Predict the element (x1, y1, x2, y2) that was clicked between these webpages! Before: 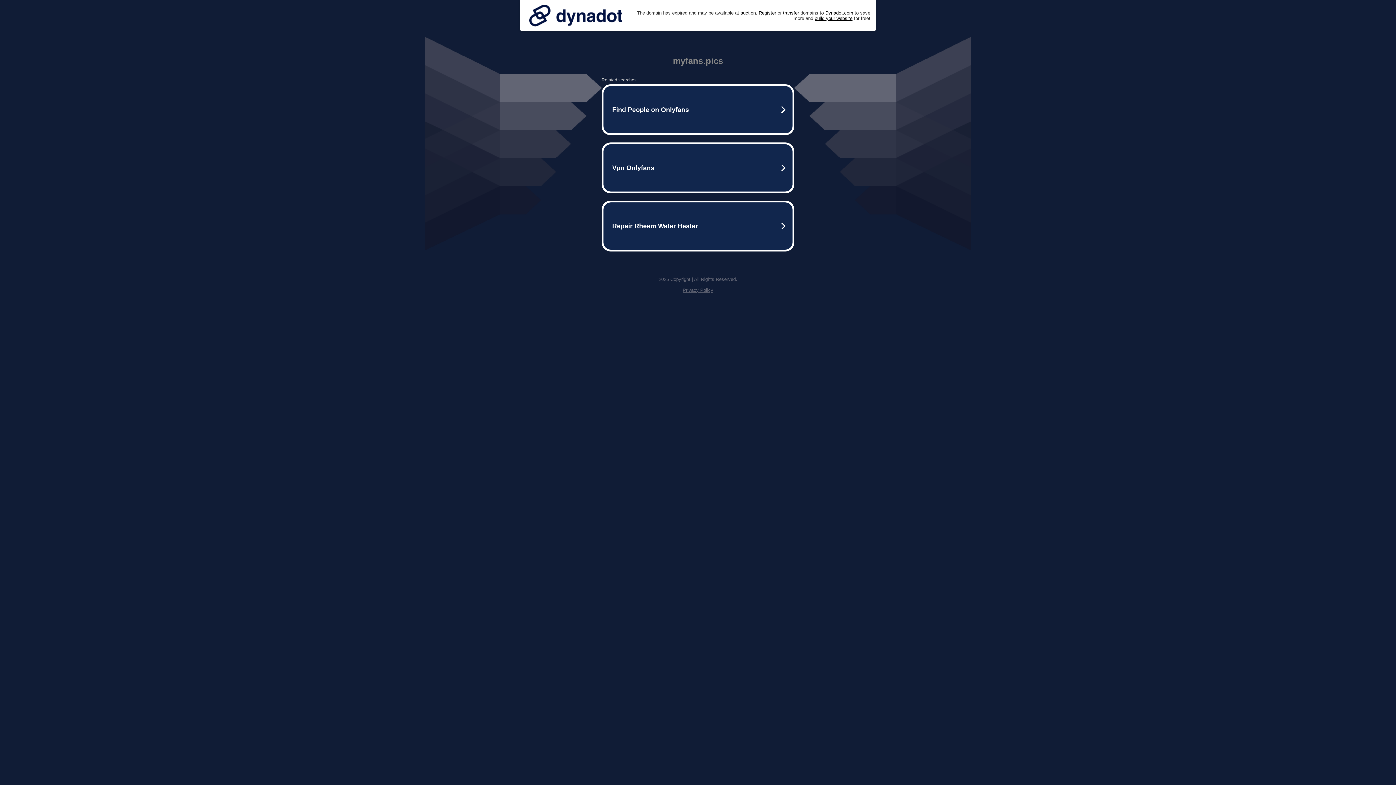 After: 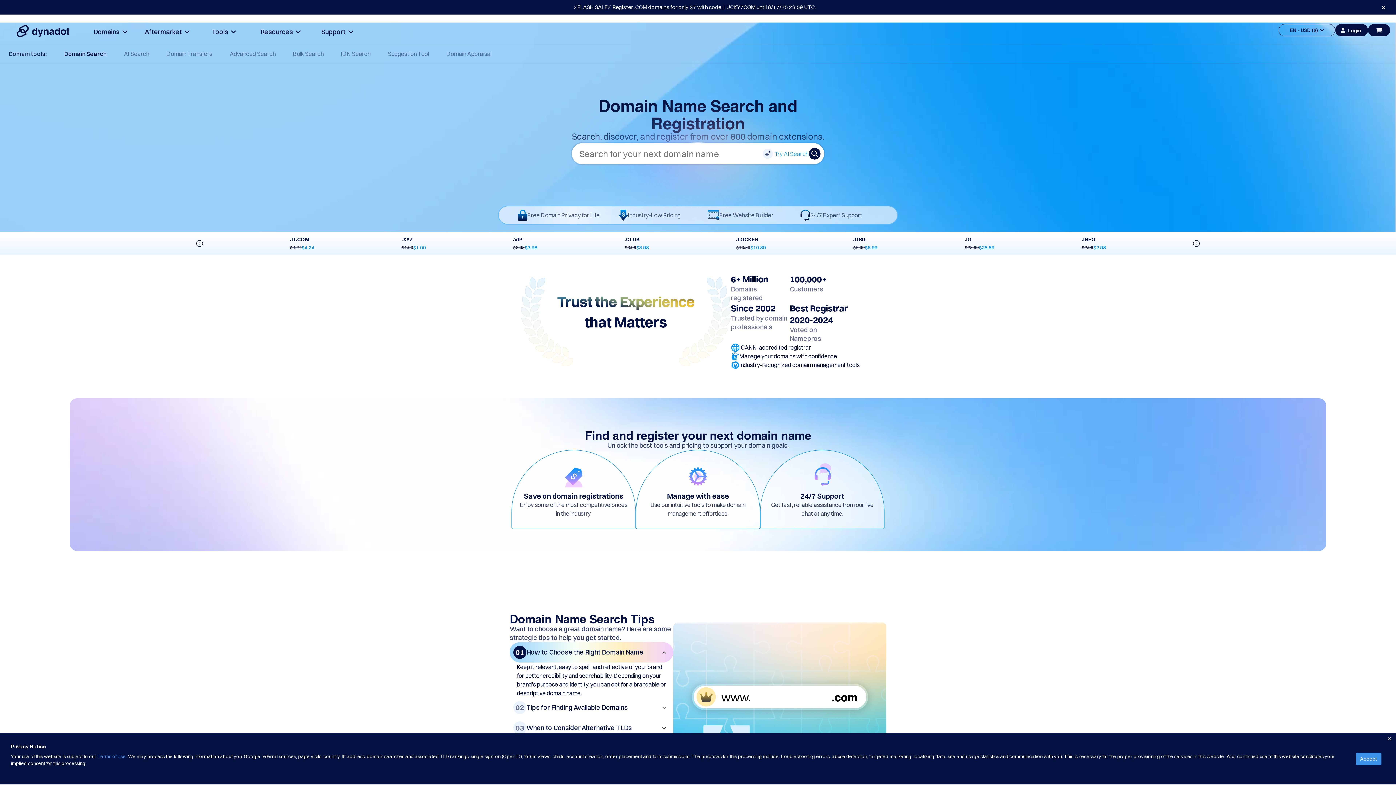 Action: bbox: (758, 10, 776, 15) label: Register